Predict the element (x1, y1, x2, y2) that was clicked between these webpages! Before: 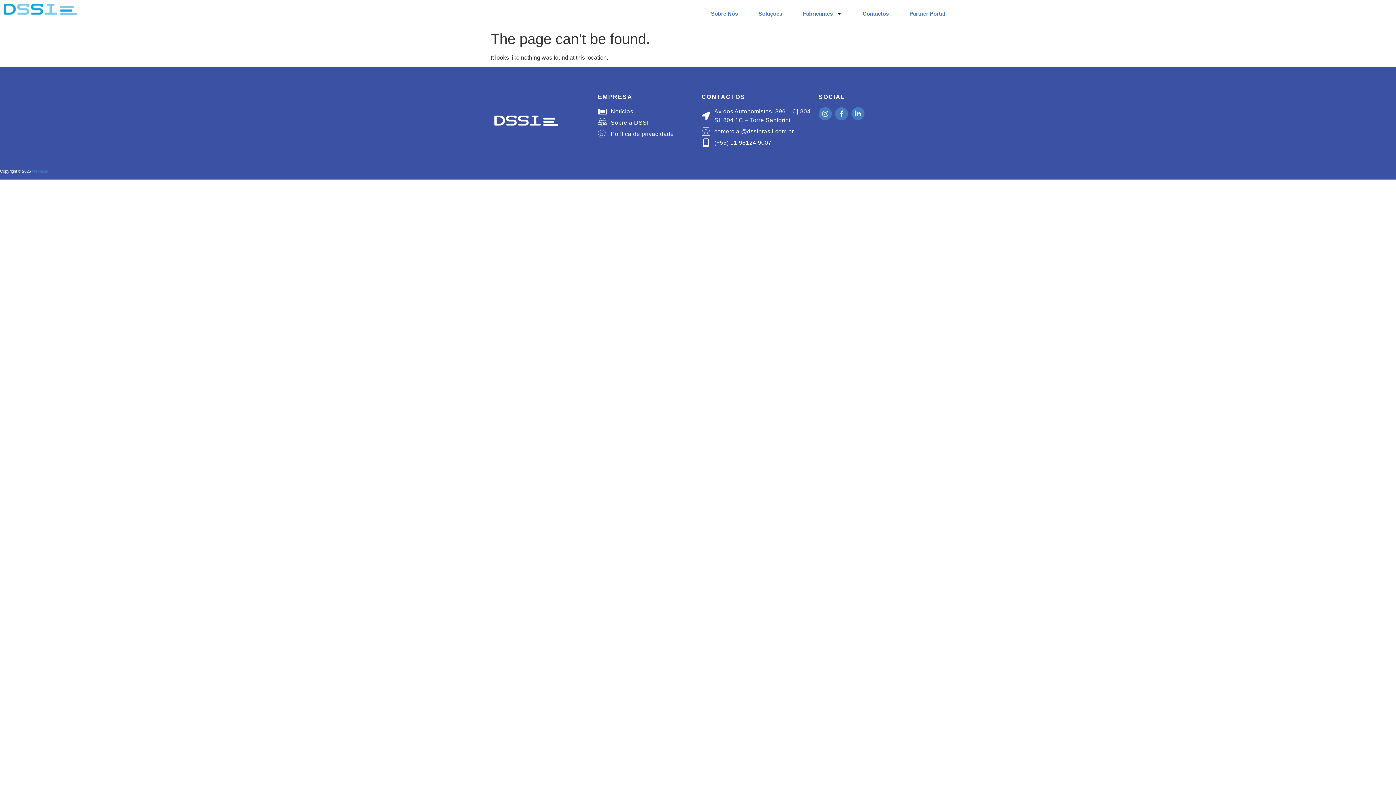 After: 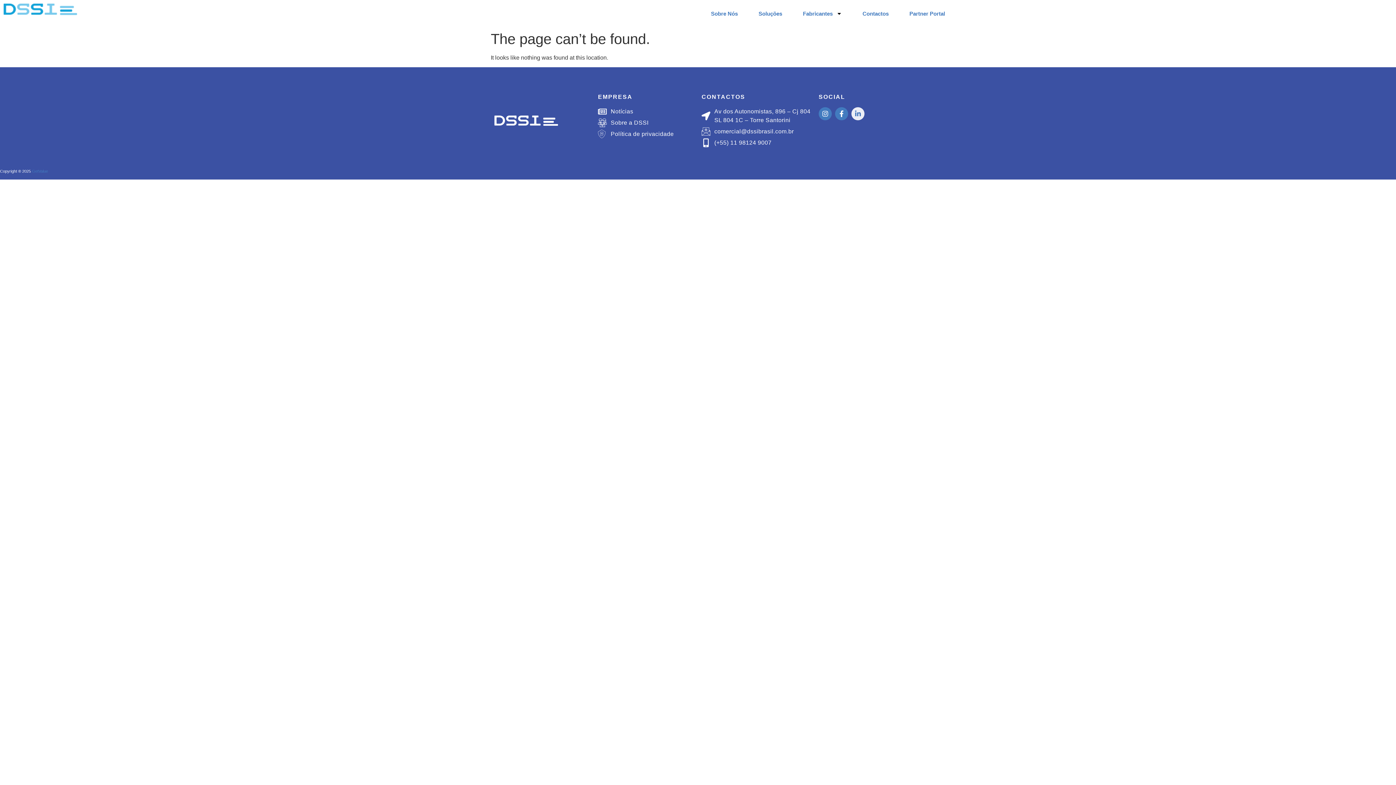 Action: bbox: (851, 107, 864, 120) label: Linkedin-in